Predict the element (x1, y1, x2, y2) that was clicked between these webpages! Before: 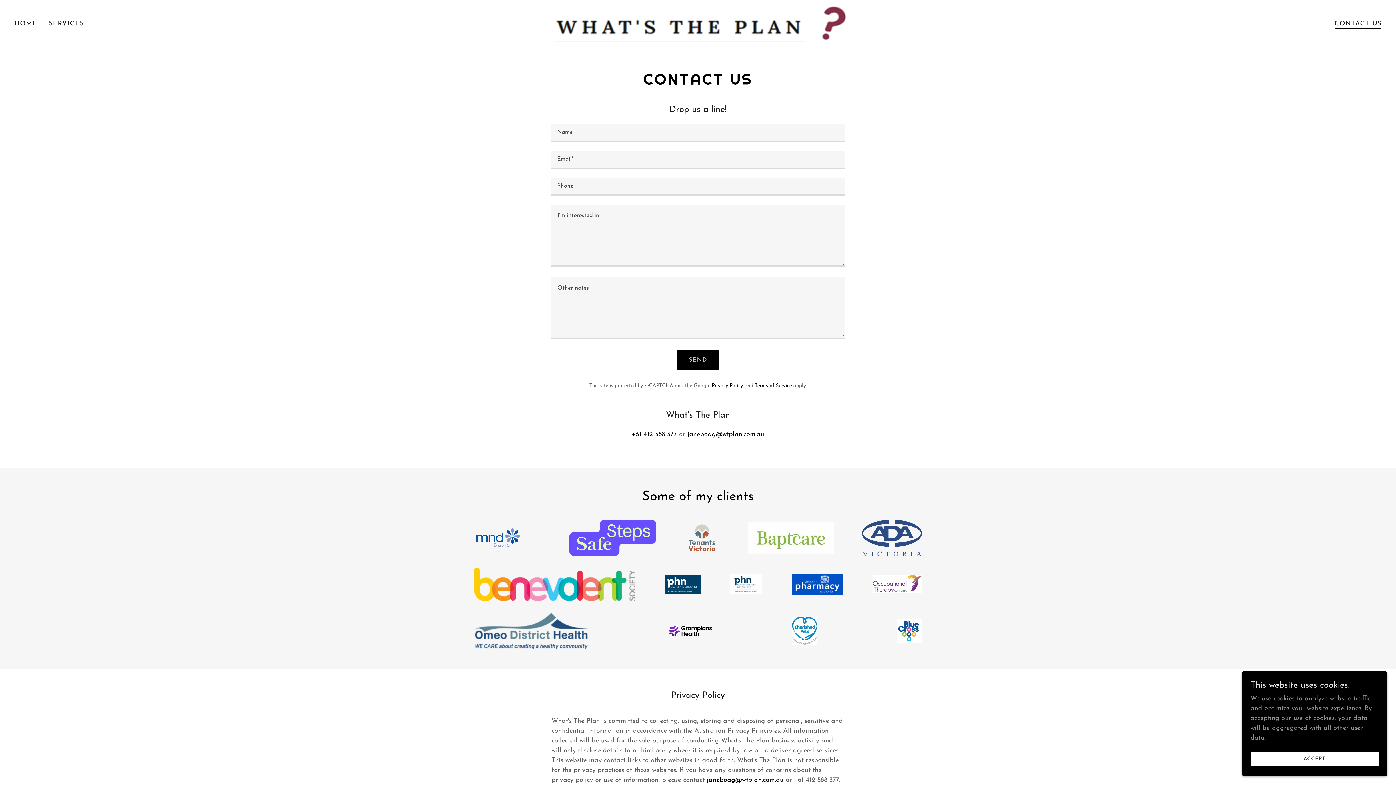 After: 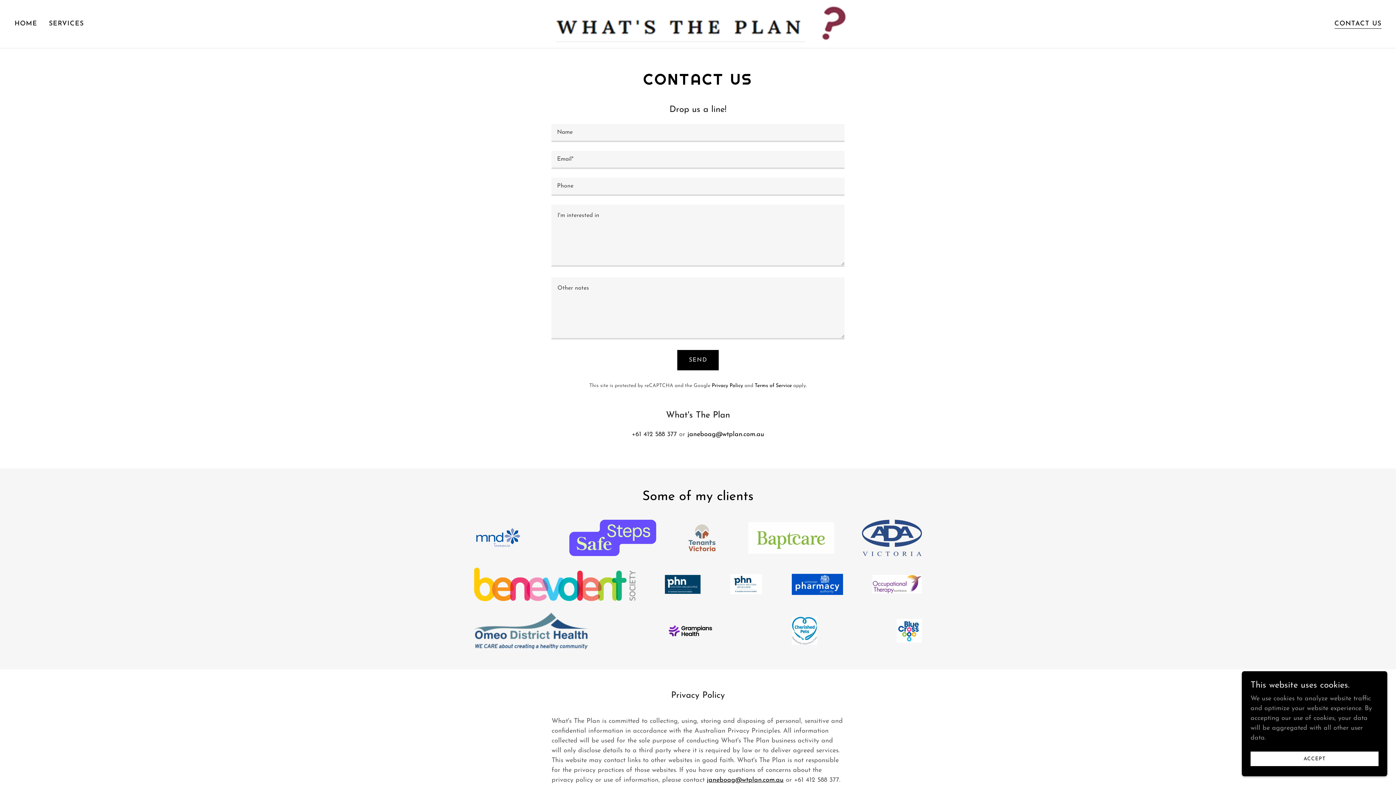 Action: label: +61 412 588 377 bbox: (631, 431, 677, 438)